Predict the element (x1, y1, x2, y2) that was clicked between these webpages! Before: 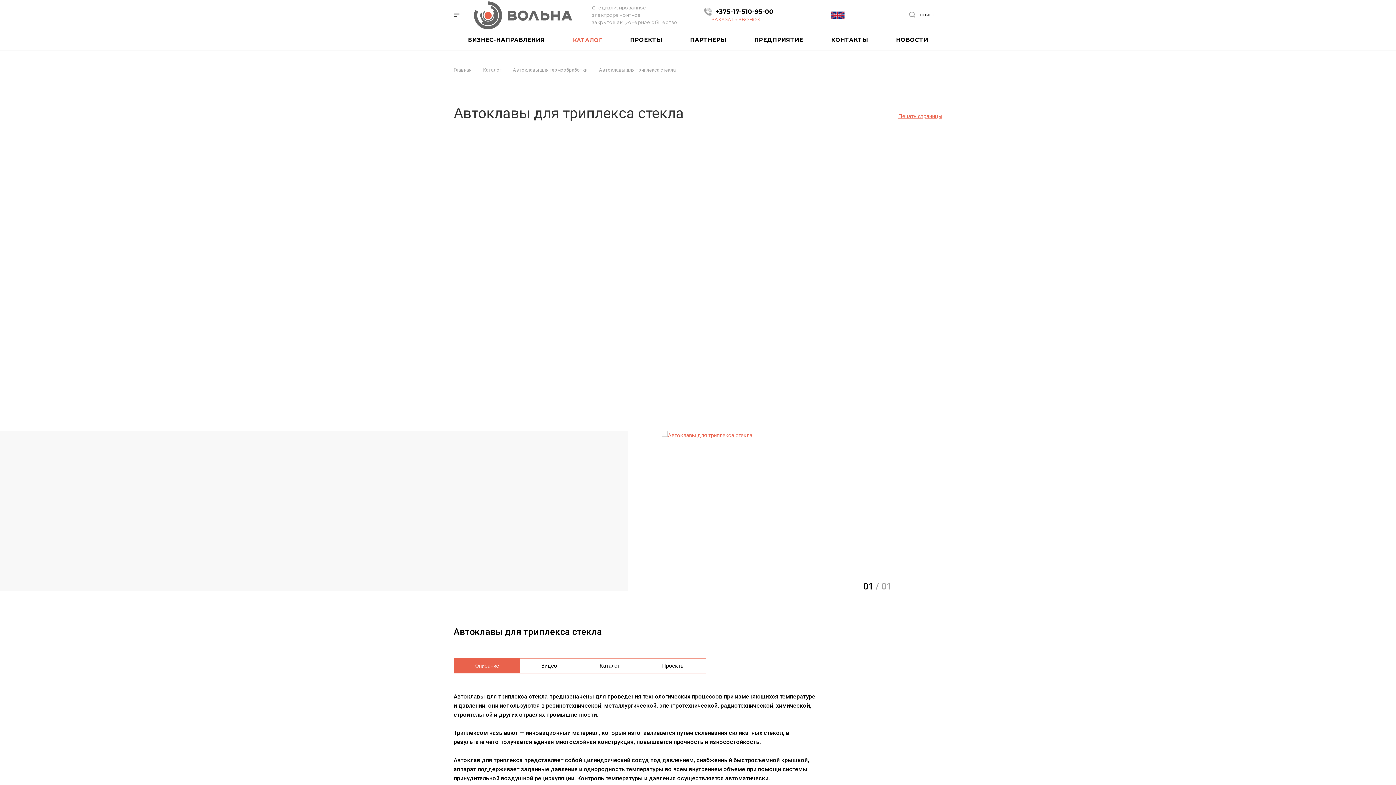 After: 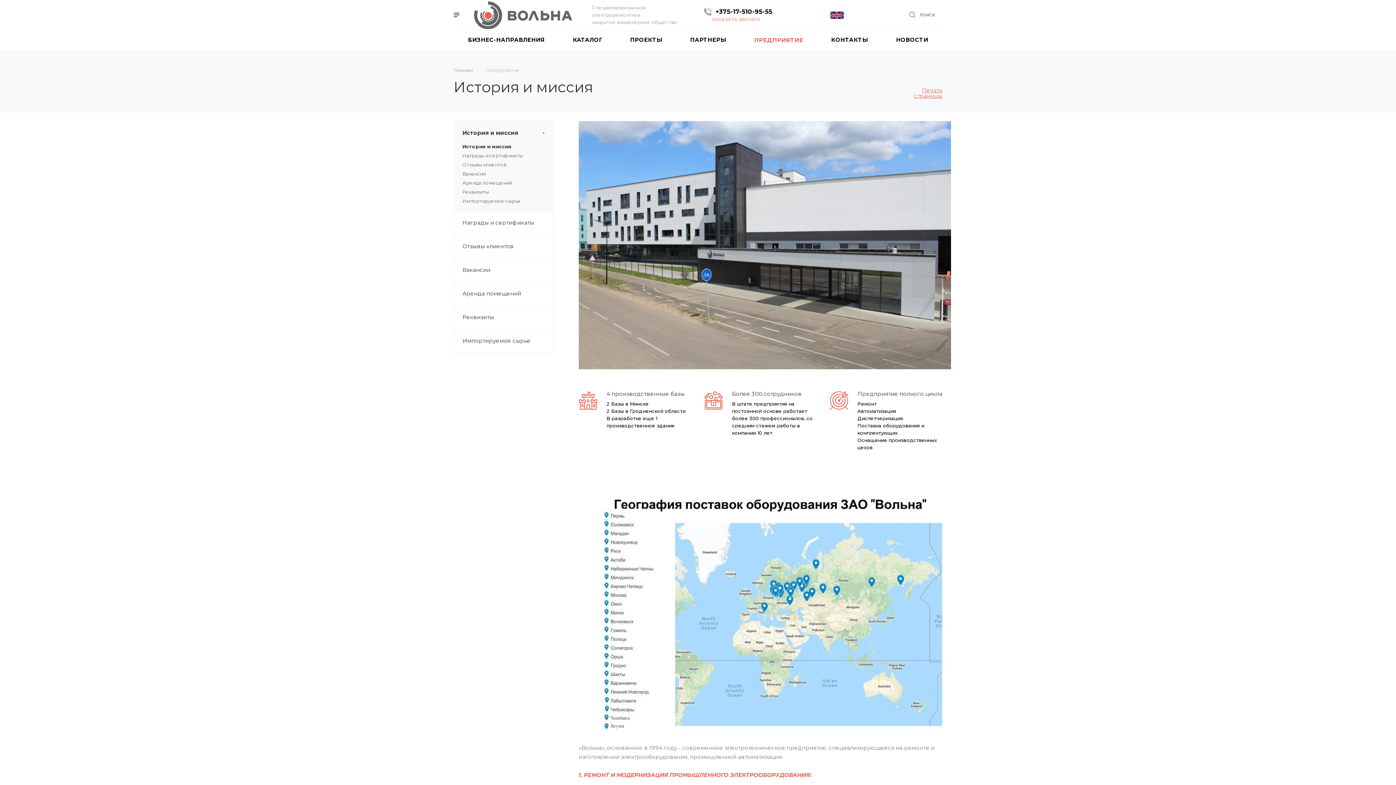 Action: bbox: (740, 30, 817, 50) label: ПРЕДПРИЯТИЕ